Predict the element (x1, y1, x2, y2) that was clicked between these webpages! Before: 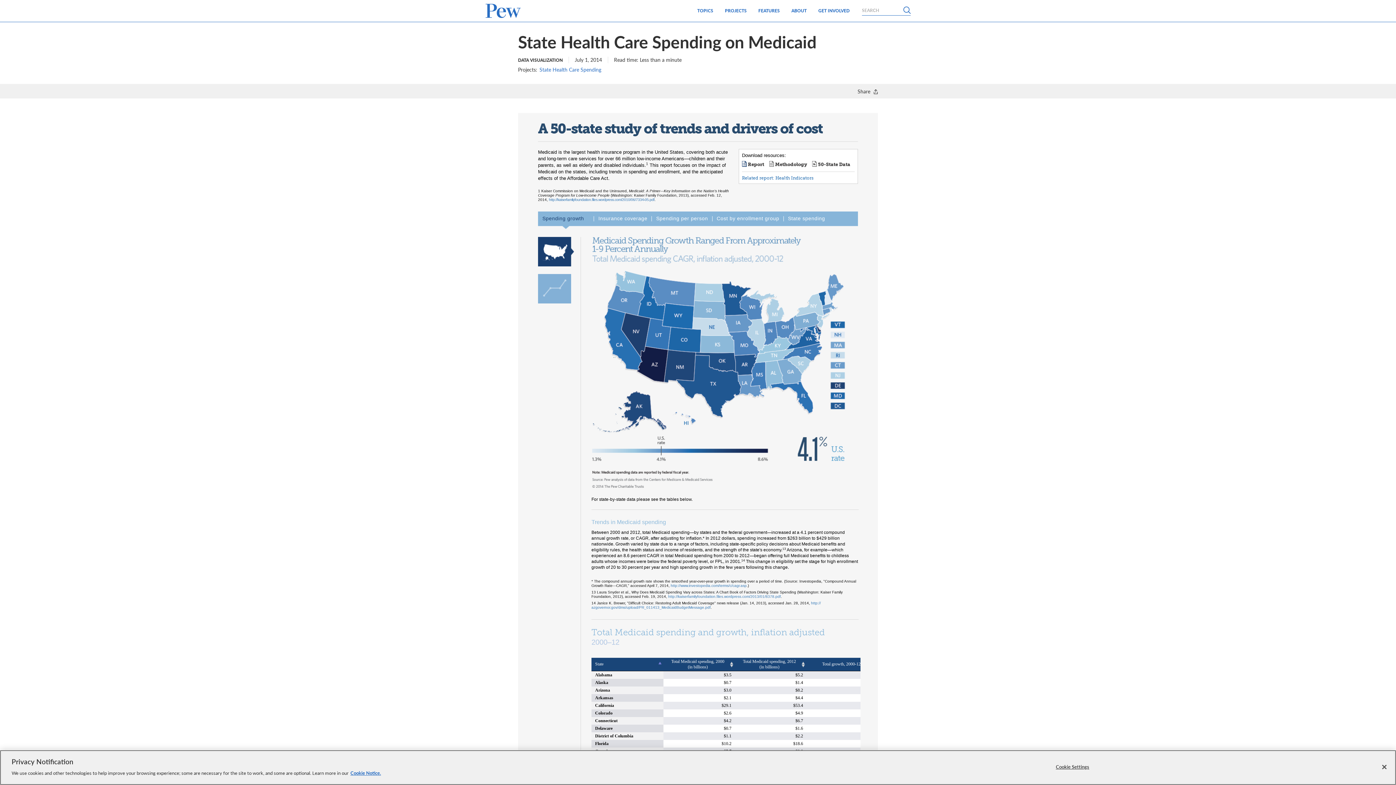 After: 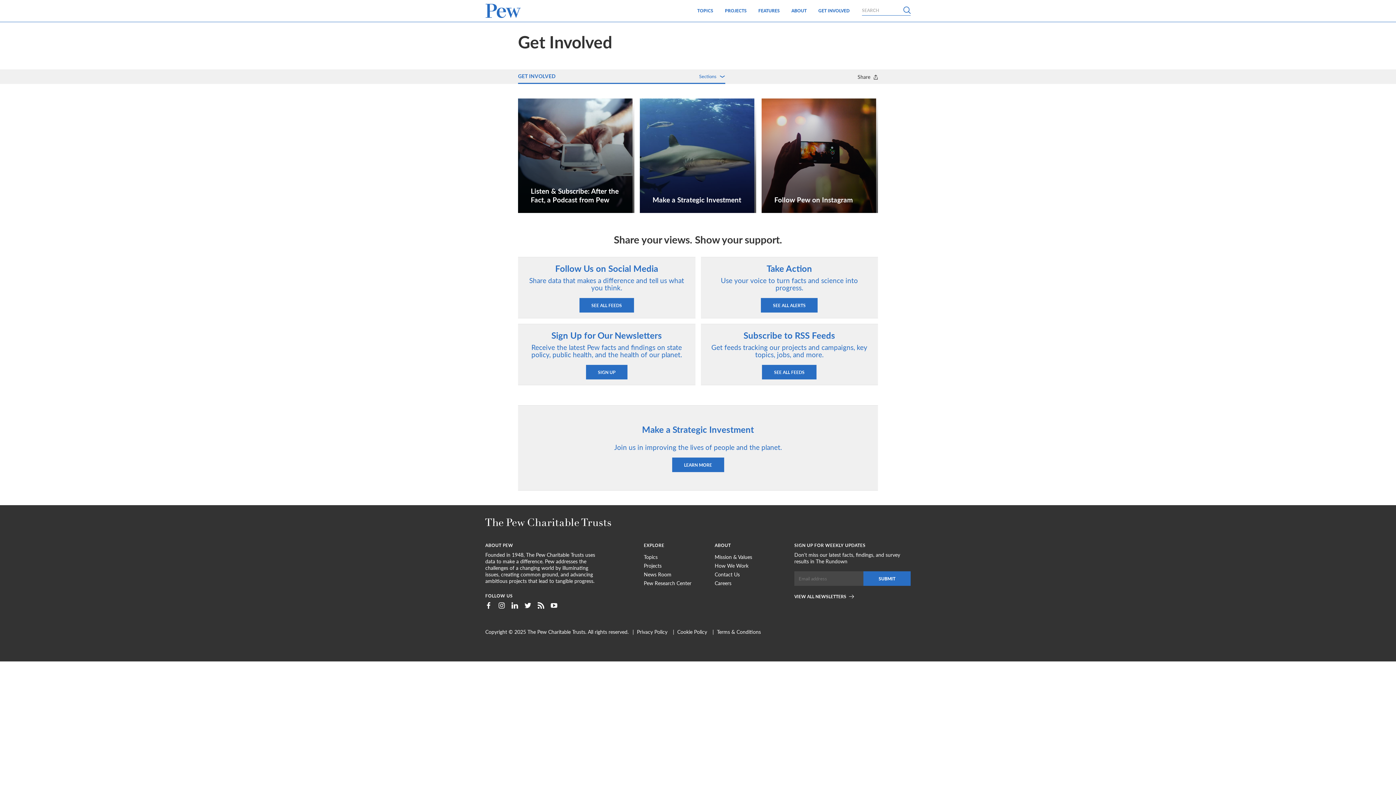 Action: label: GET INVOLVED bbox: (812, 0, 855, 21)